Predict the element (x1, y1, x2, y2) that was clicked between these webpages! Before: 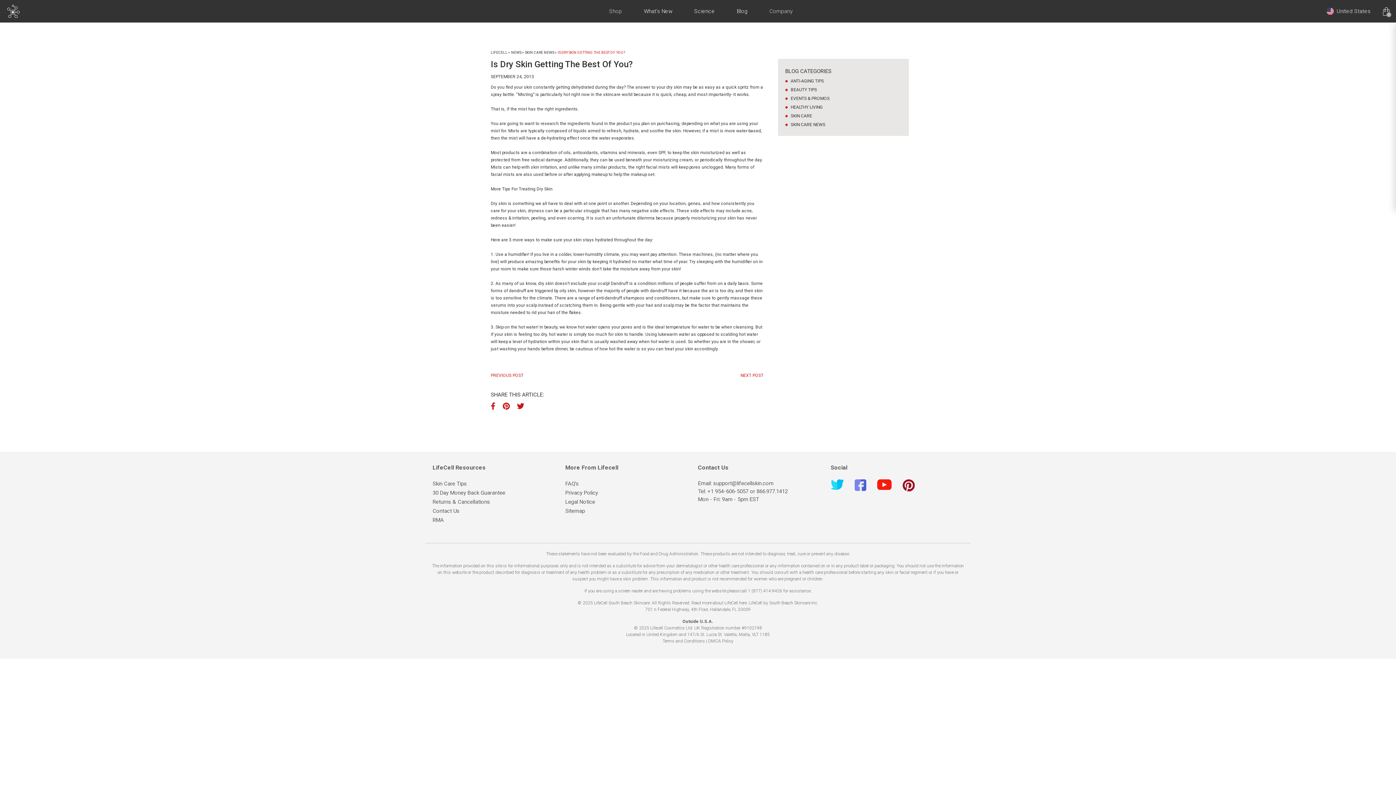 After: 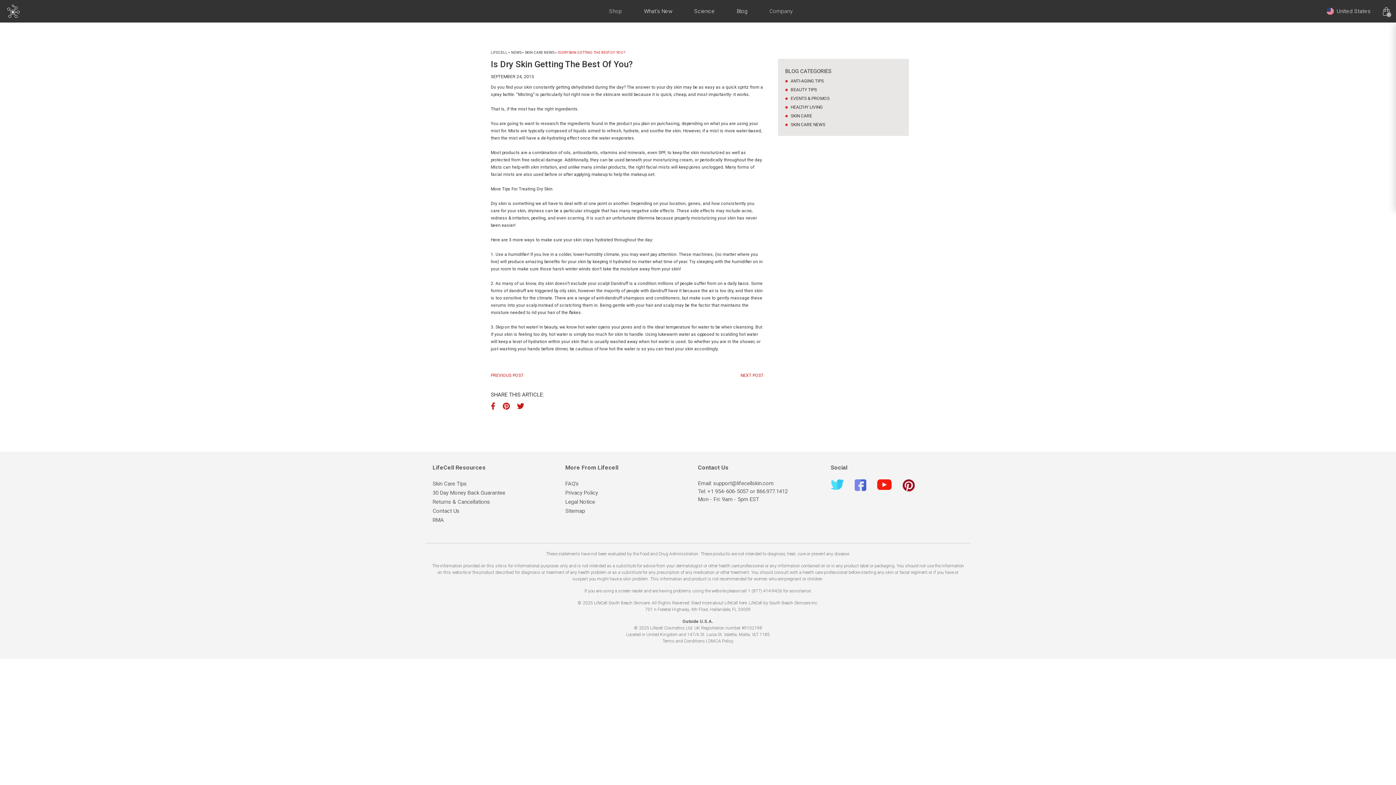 Action: bbox: (830, 479, 843, 491)